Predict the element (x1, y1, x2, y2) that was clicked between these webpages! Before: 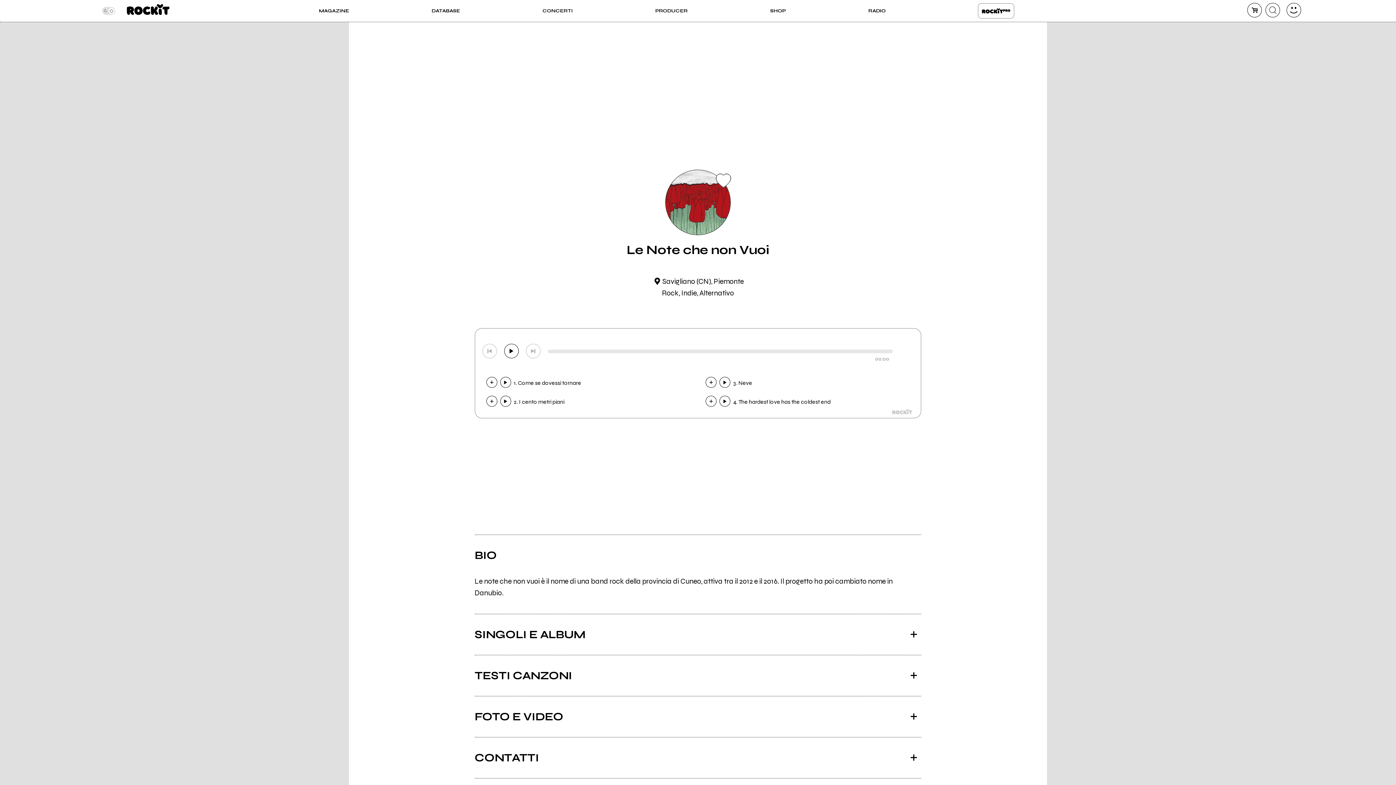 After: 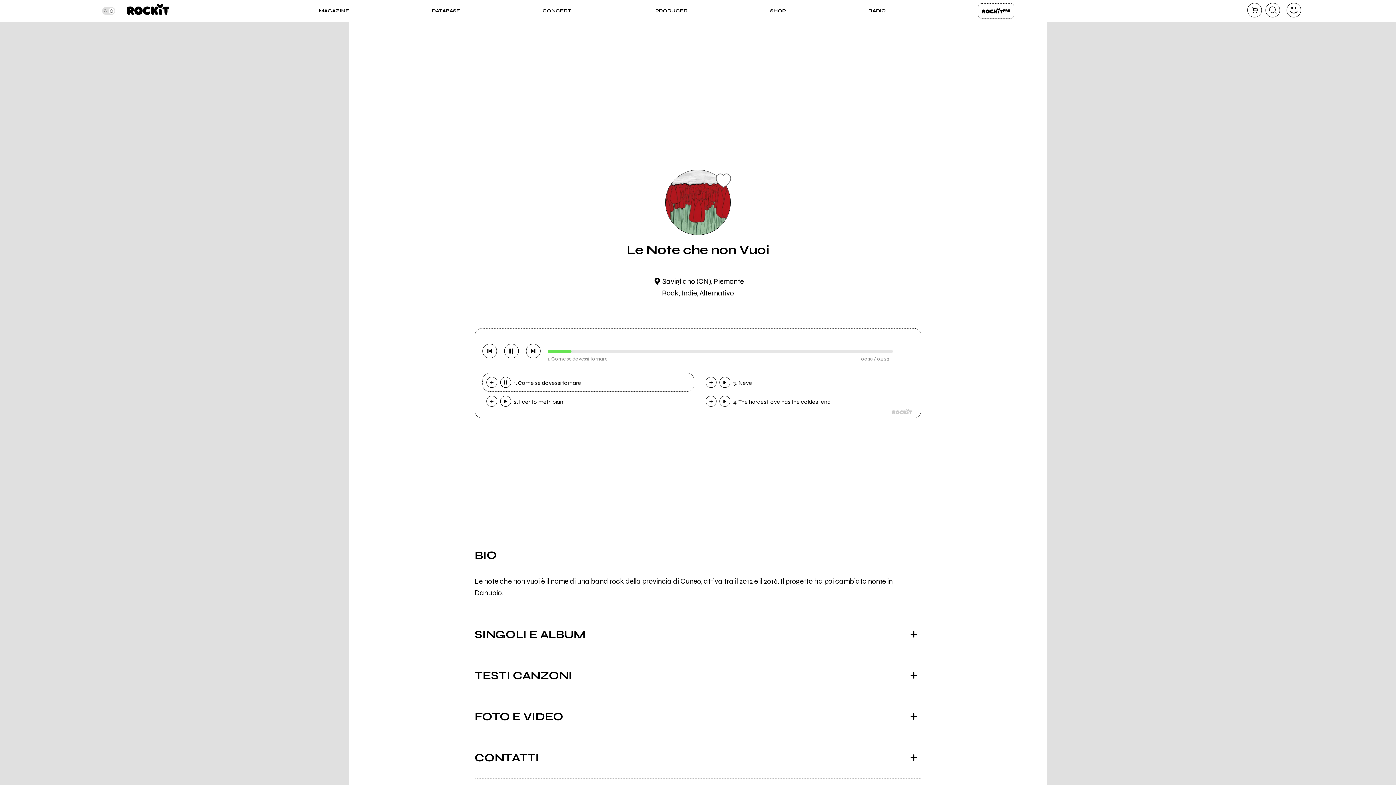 Action: bbox: (500, 376, 511, 387)